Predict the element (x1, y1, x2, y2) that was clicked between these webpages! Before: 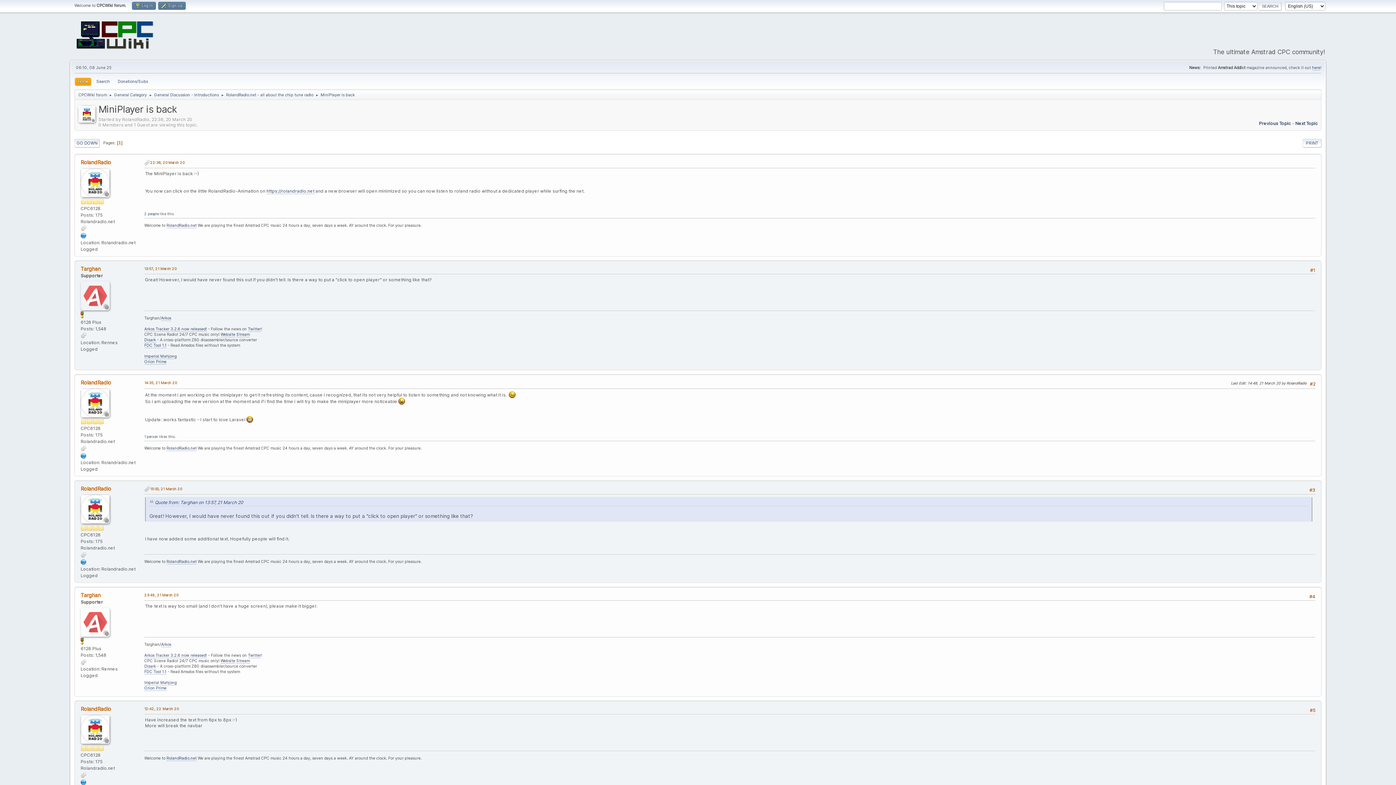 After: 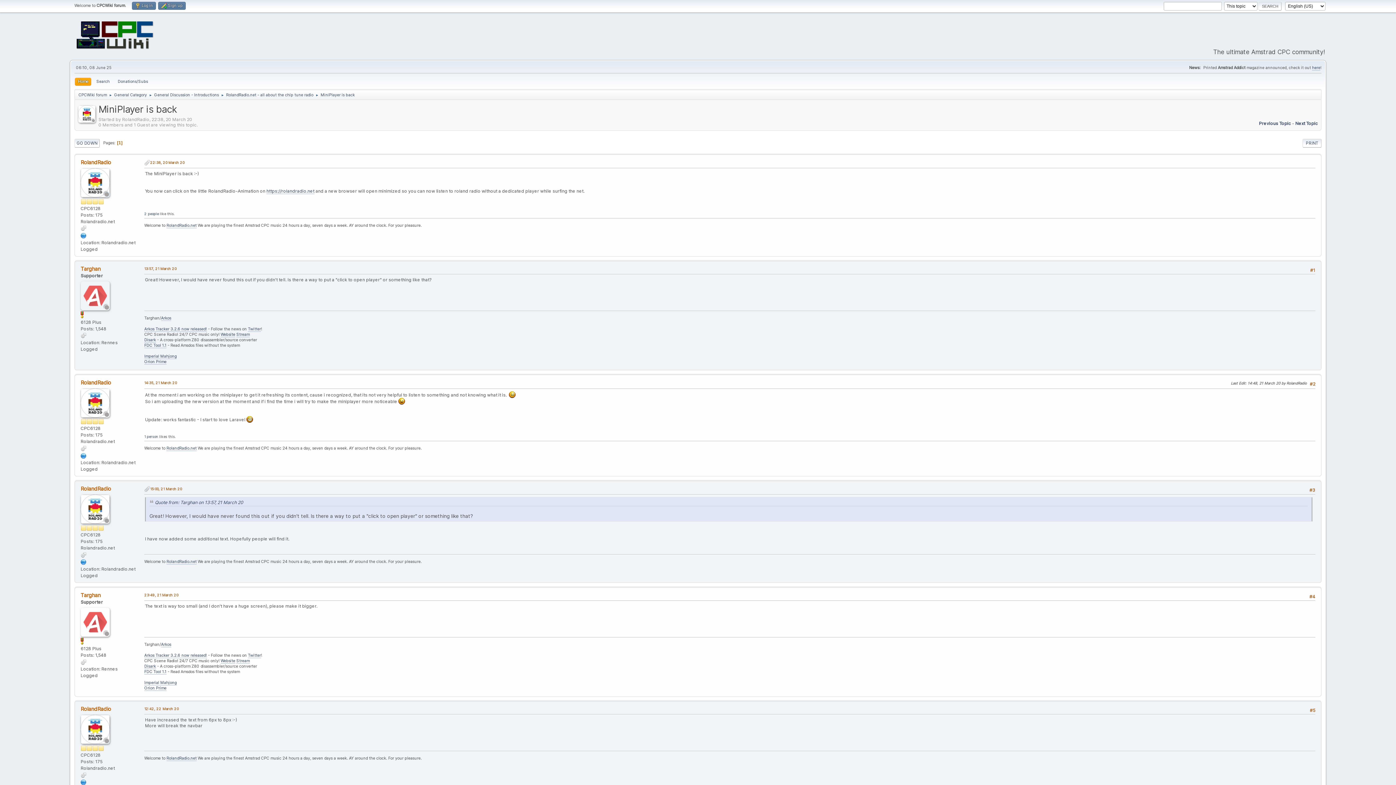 Action: bbox: (80, 232, 86, 238)